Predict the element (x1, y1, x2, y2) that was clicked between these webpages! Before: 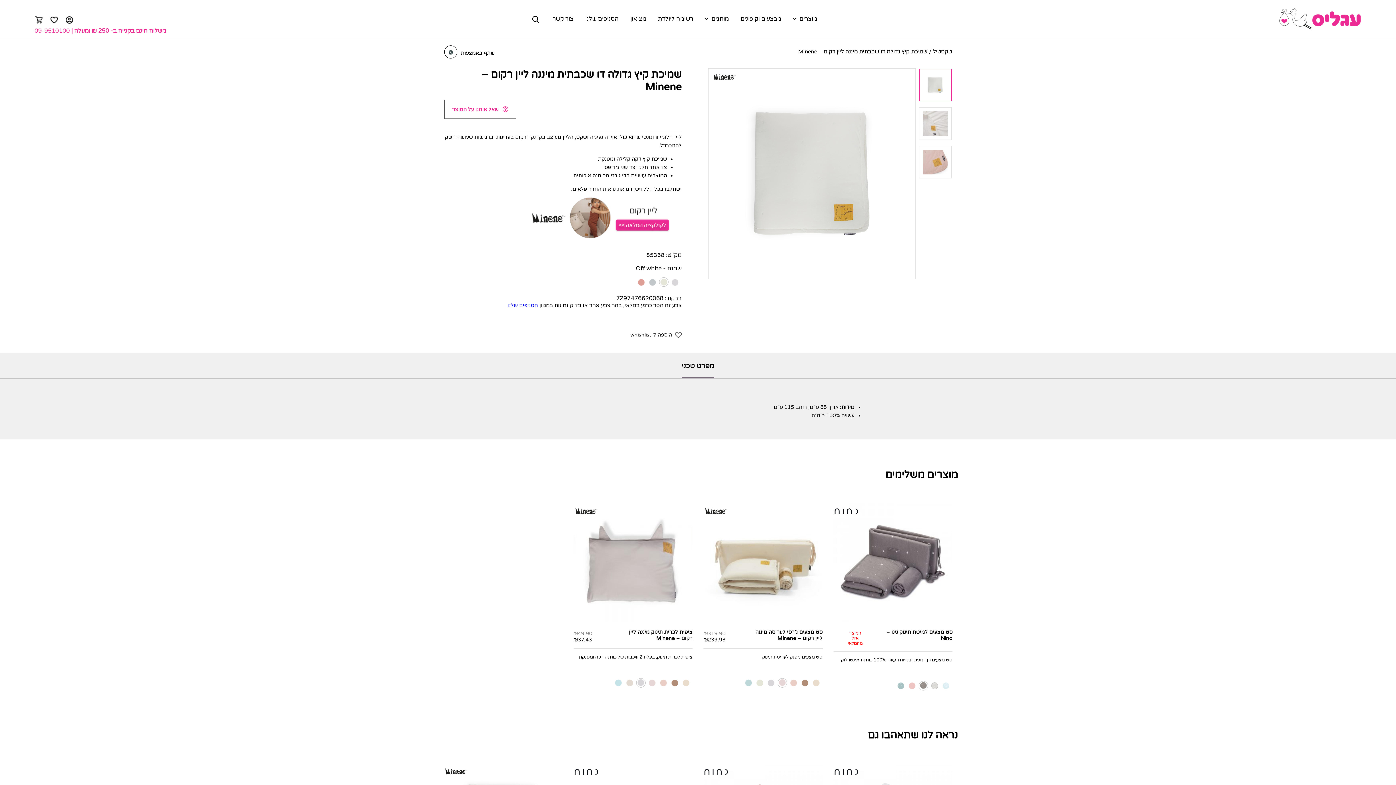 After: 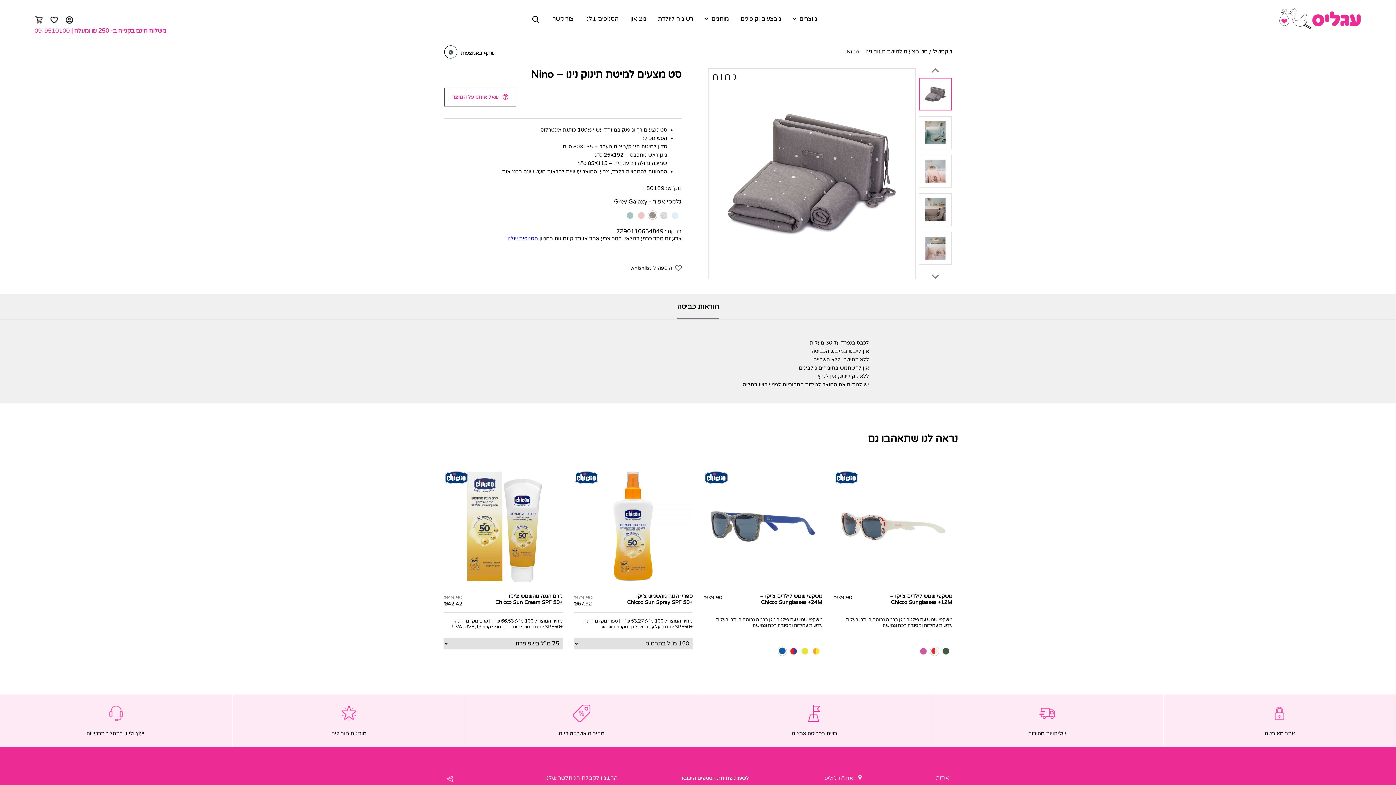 Action: label: סט מצעים למיטת תינוק נינו – Nino bbox: (871, 629, 952, 646)